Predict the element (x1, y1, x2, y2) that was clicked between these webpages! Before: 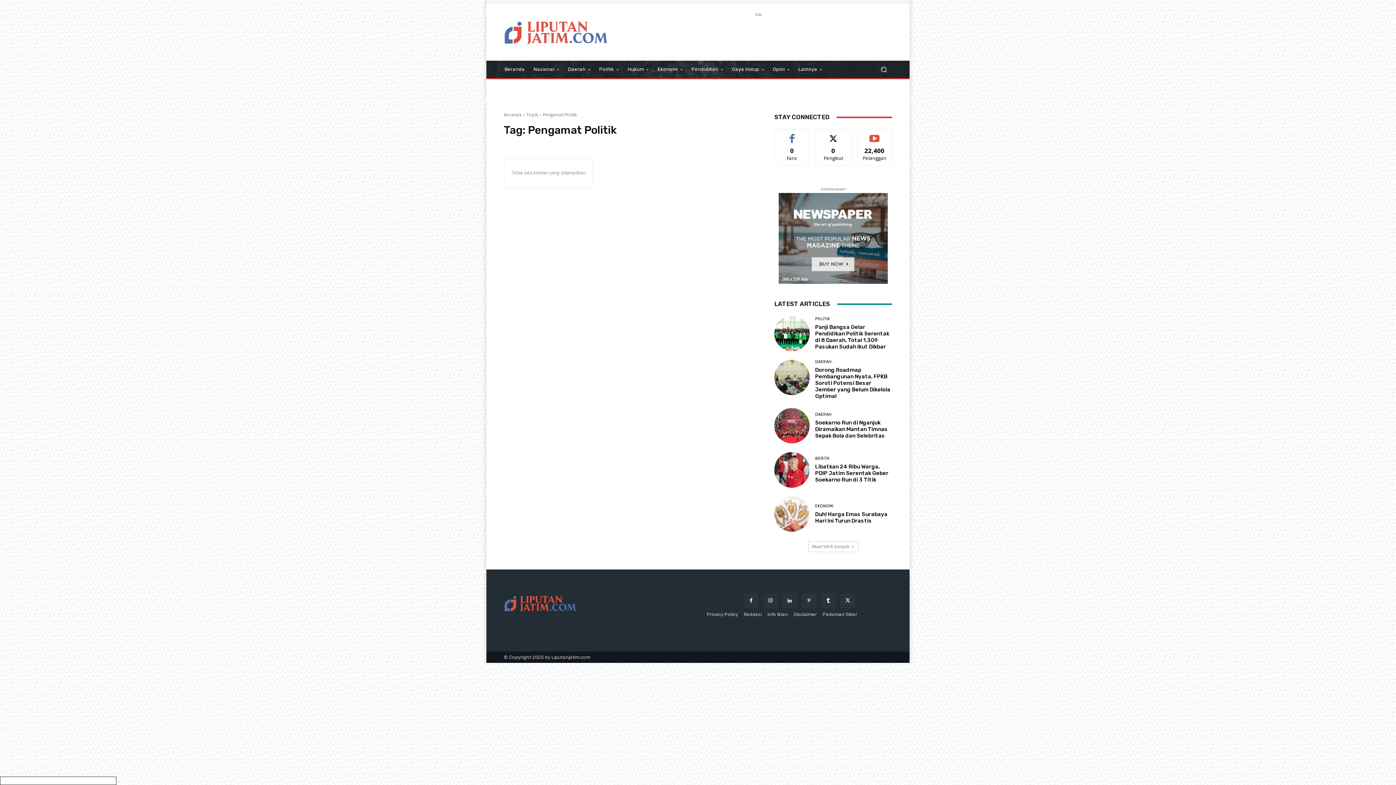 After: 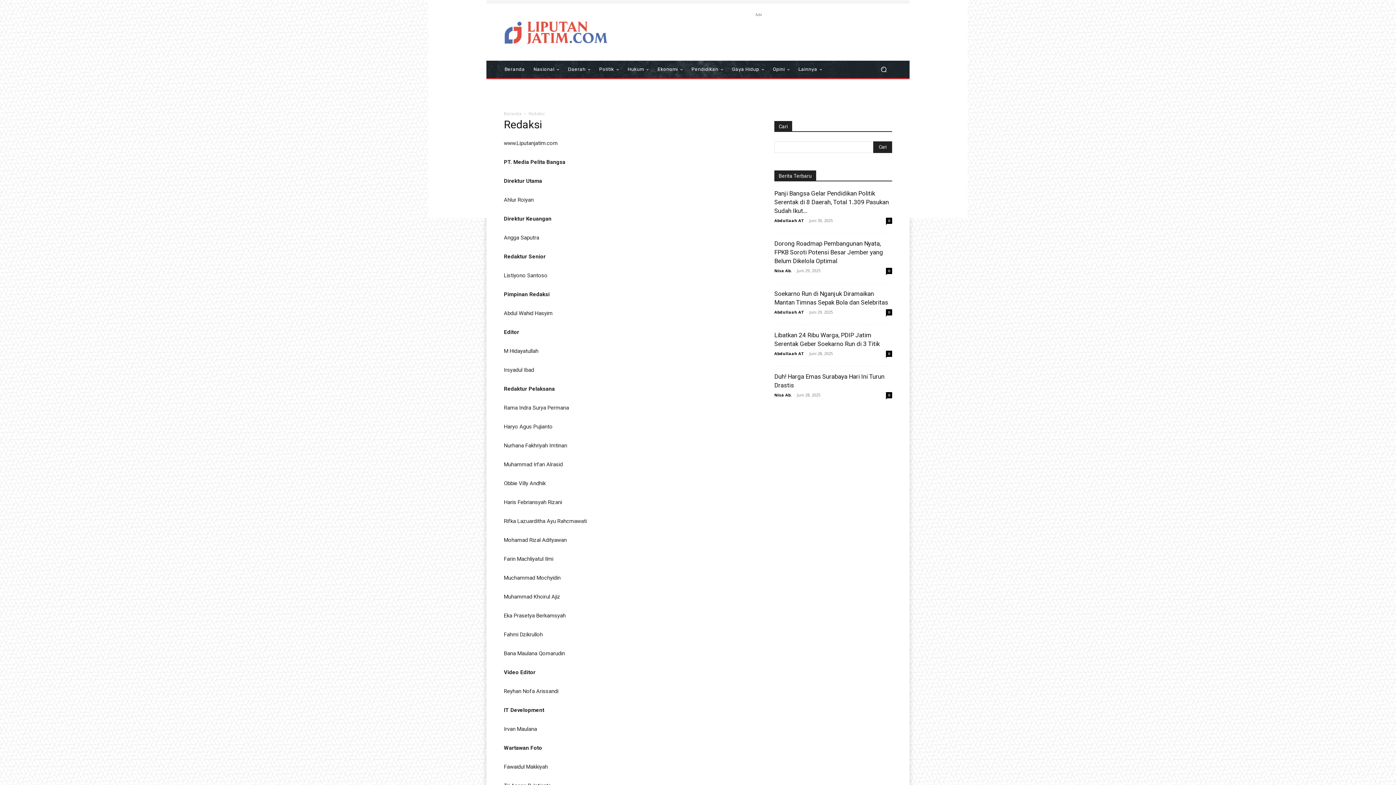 Action: label: Redaksi bbox: (744, 611, 761, 617)